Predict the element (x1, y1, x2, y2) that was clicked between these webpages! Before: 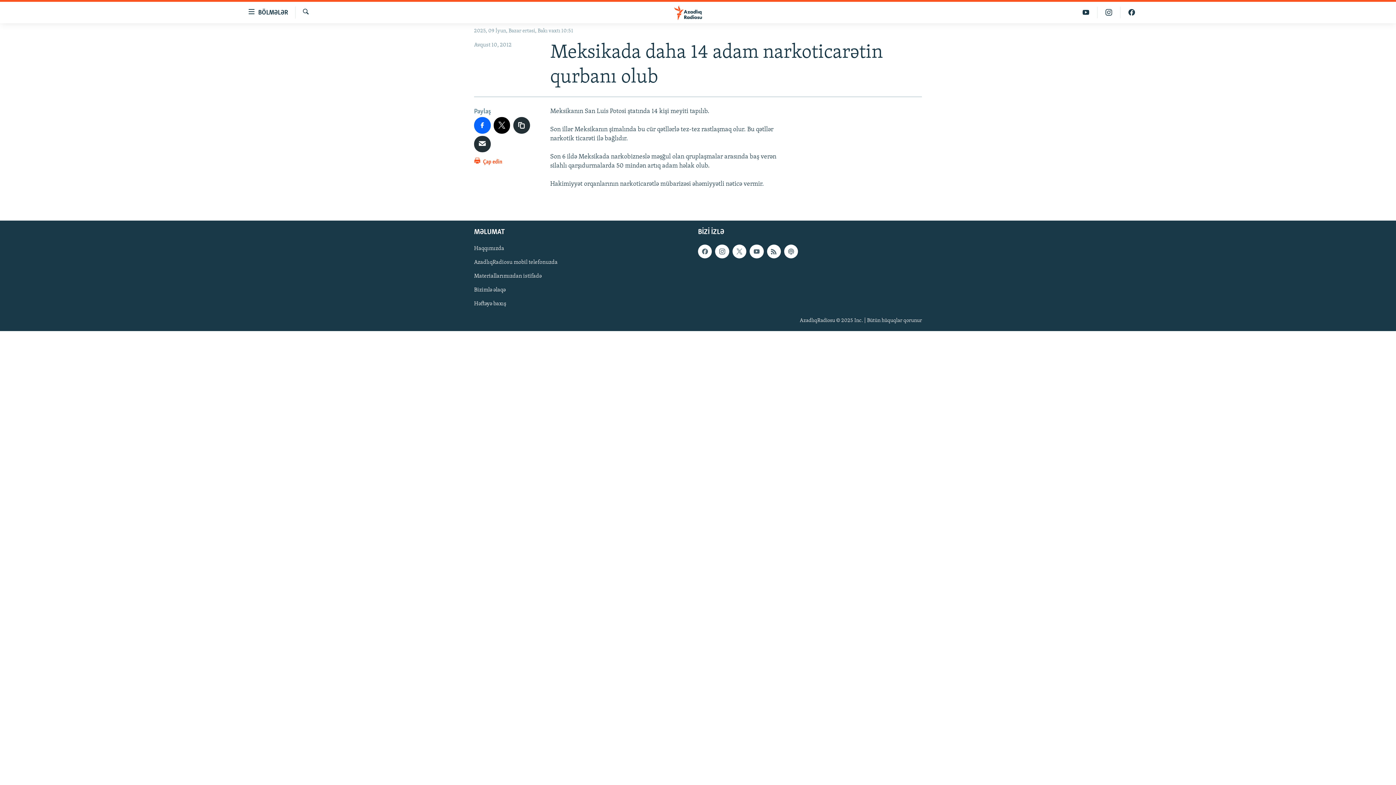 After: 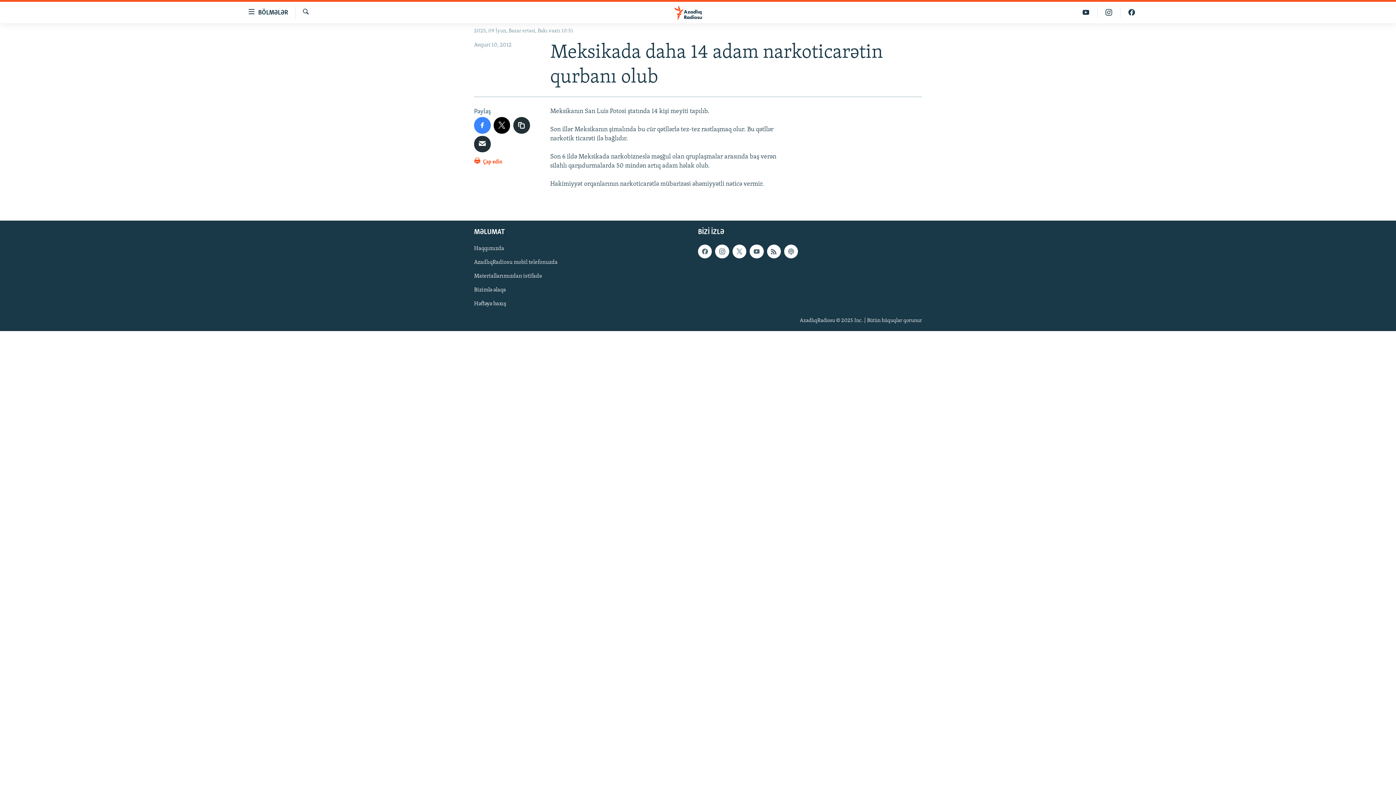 Action: bbox: (474, 117, 490, 133)